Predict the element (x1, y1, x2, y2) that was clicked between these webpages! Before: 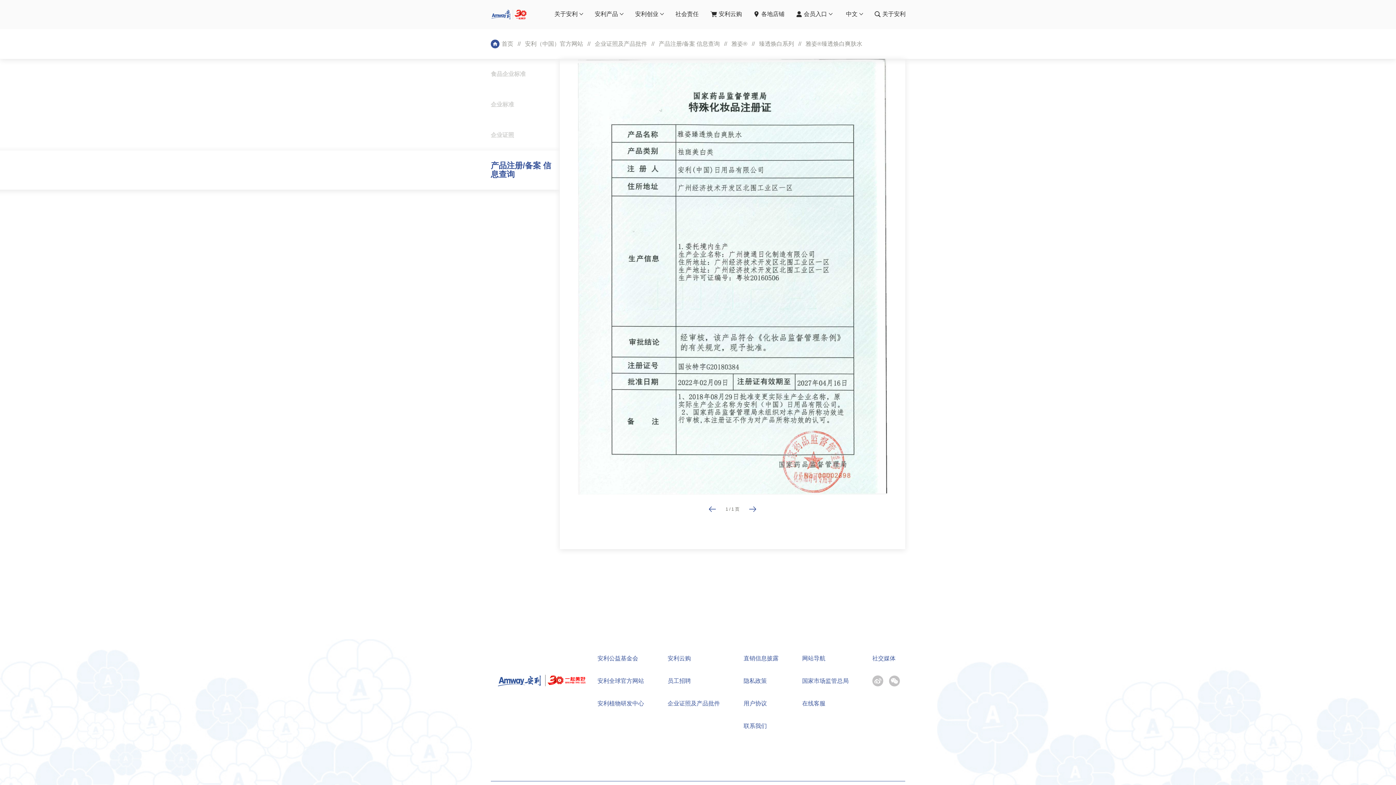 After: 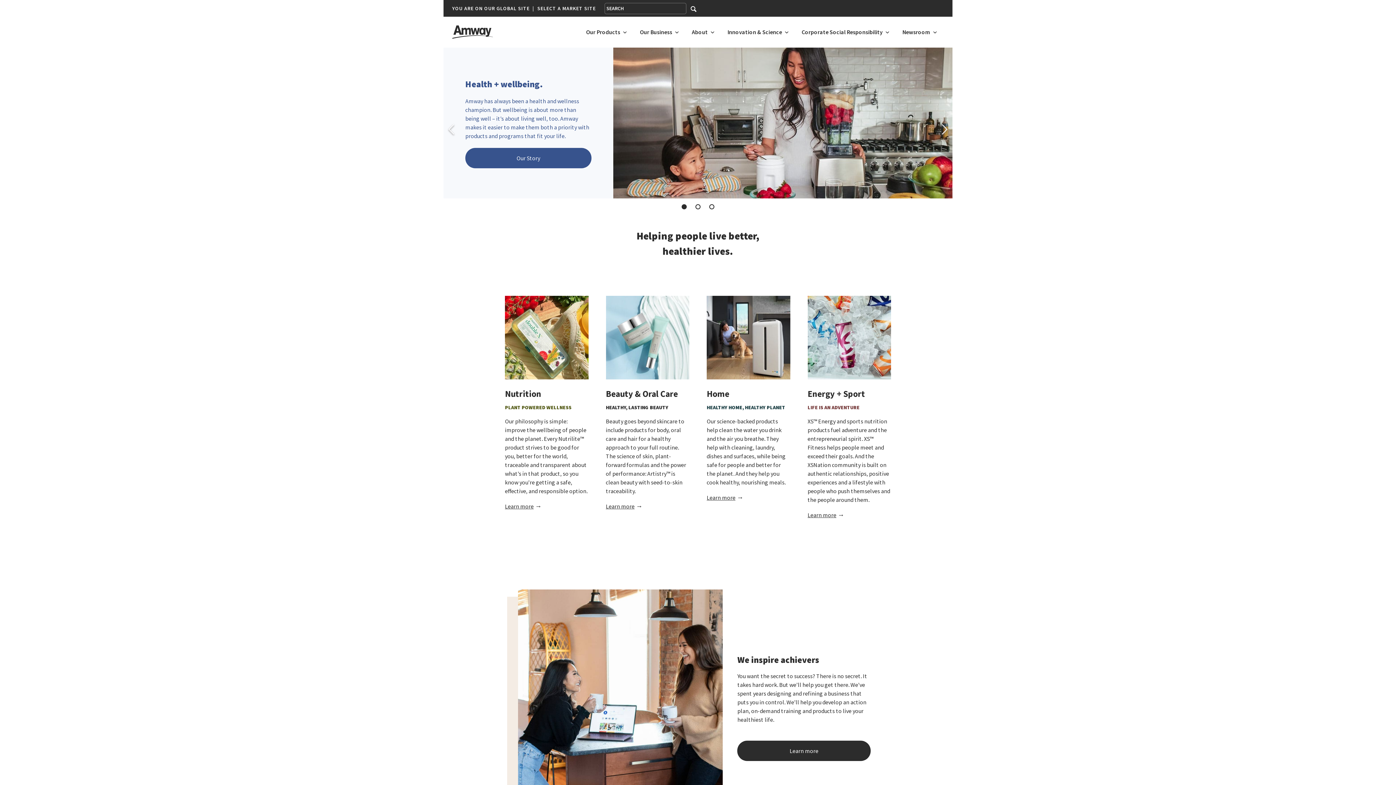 Action: bbox: (597, 677, 644, 685) label: 安利全球官方网站